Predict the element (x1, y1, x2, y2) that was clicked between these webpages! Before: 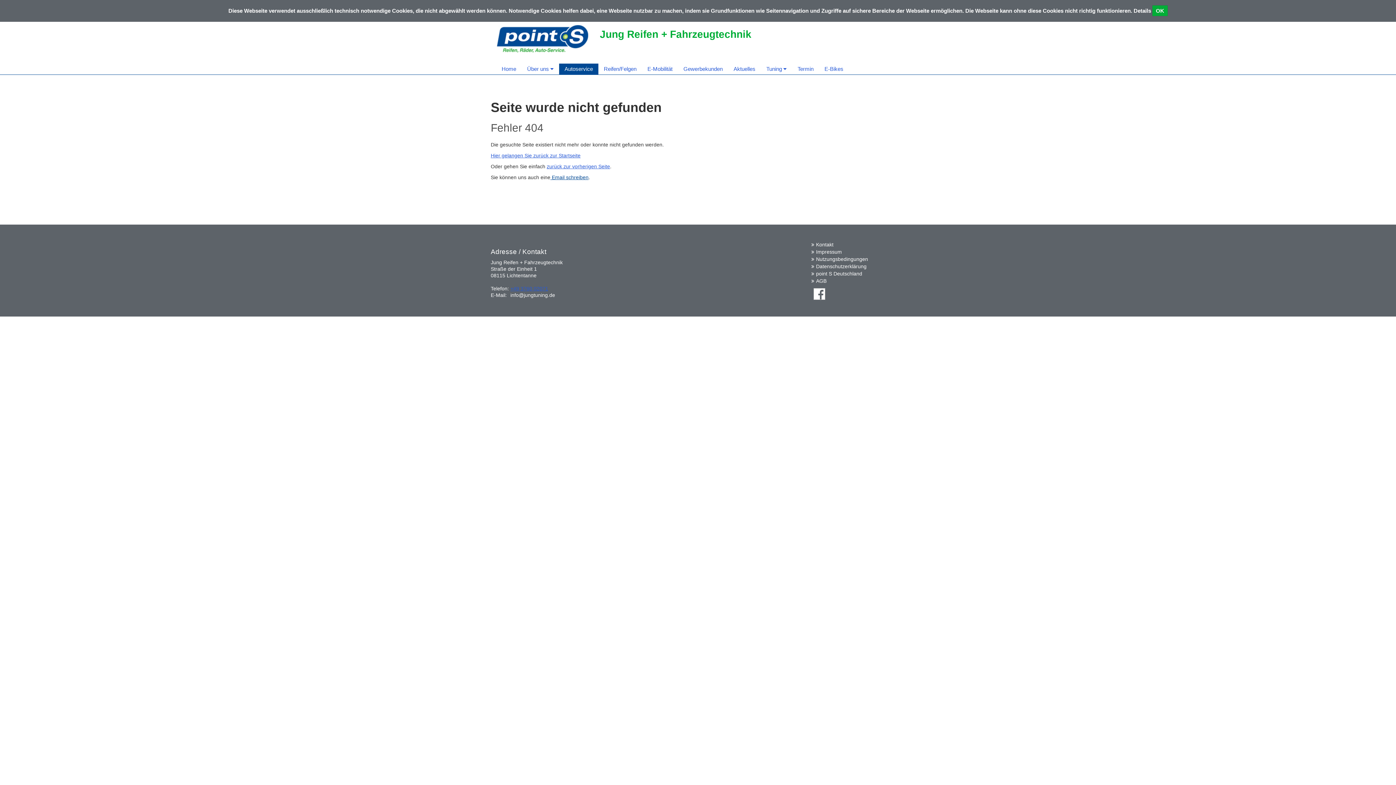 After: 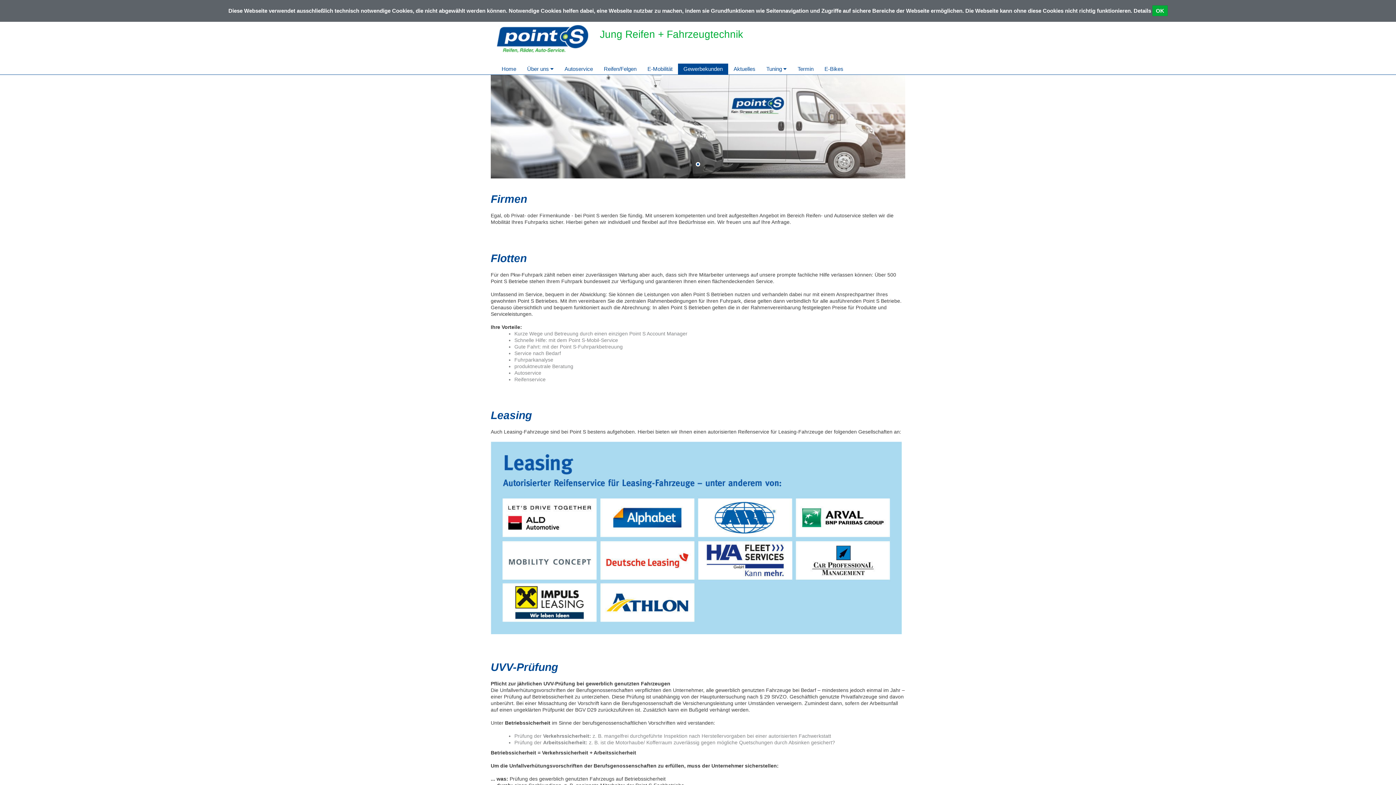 Action: bbox: (678, 63, 728, 74) label: Gewerbekunden